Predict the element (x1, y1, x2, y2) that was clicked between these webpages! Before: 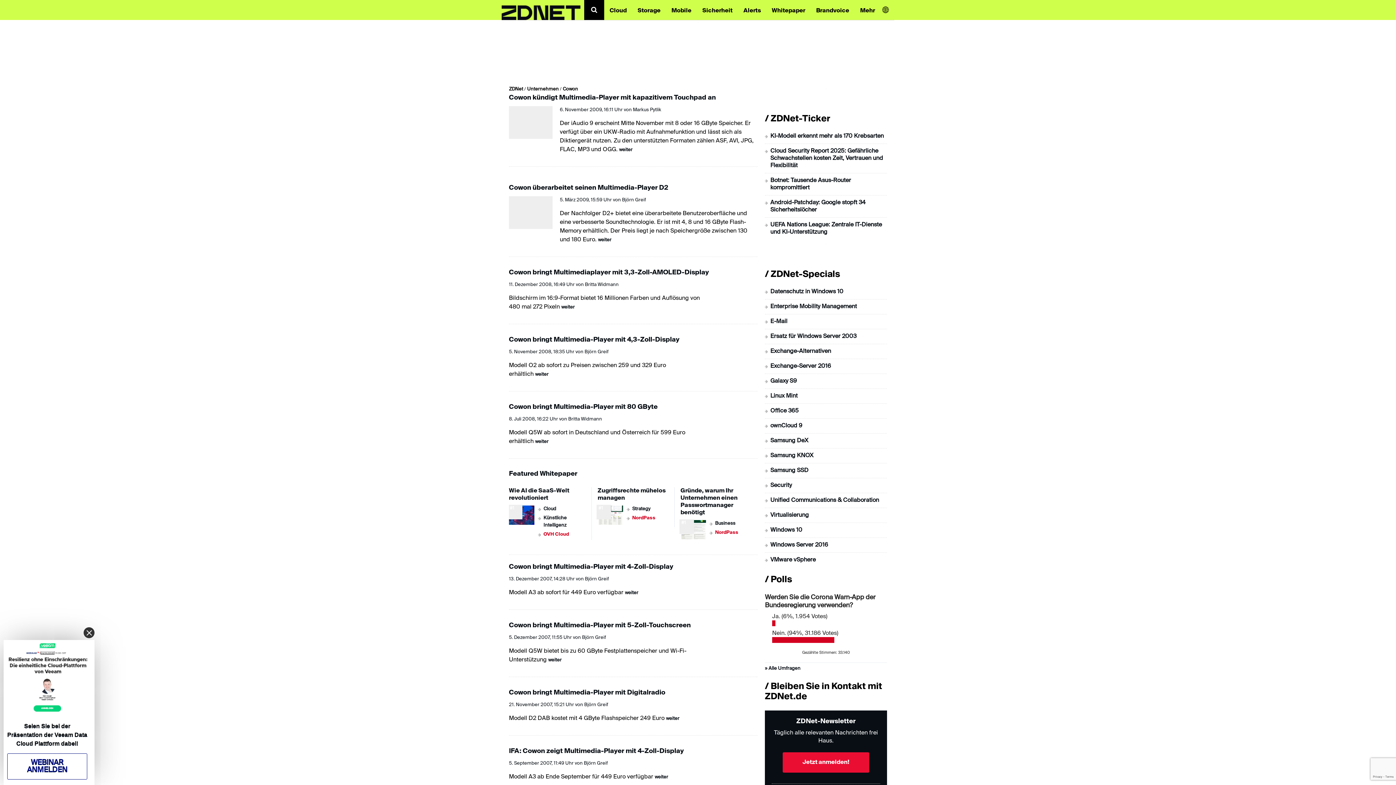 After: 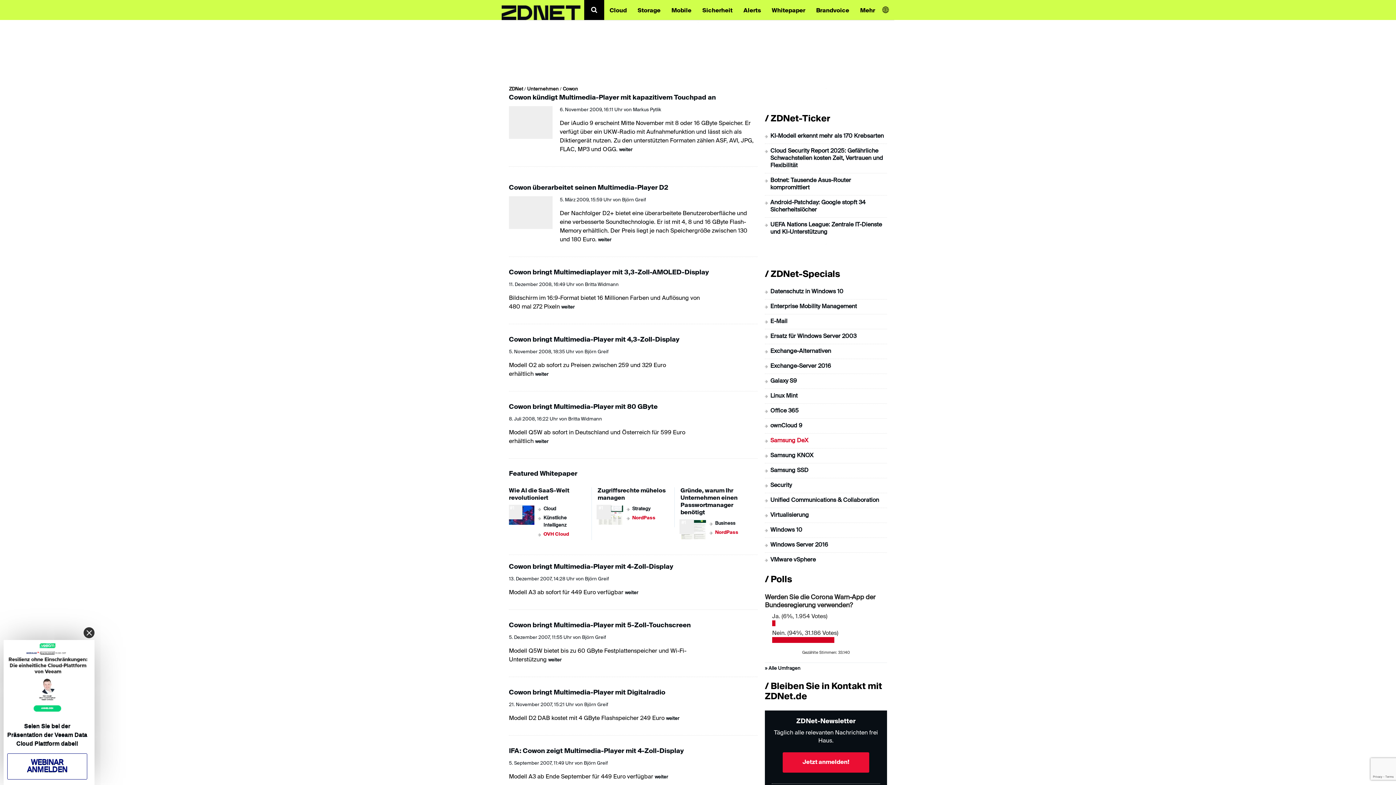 Action: label: Samsung DeX bbox: (770, 438, 808, 444)